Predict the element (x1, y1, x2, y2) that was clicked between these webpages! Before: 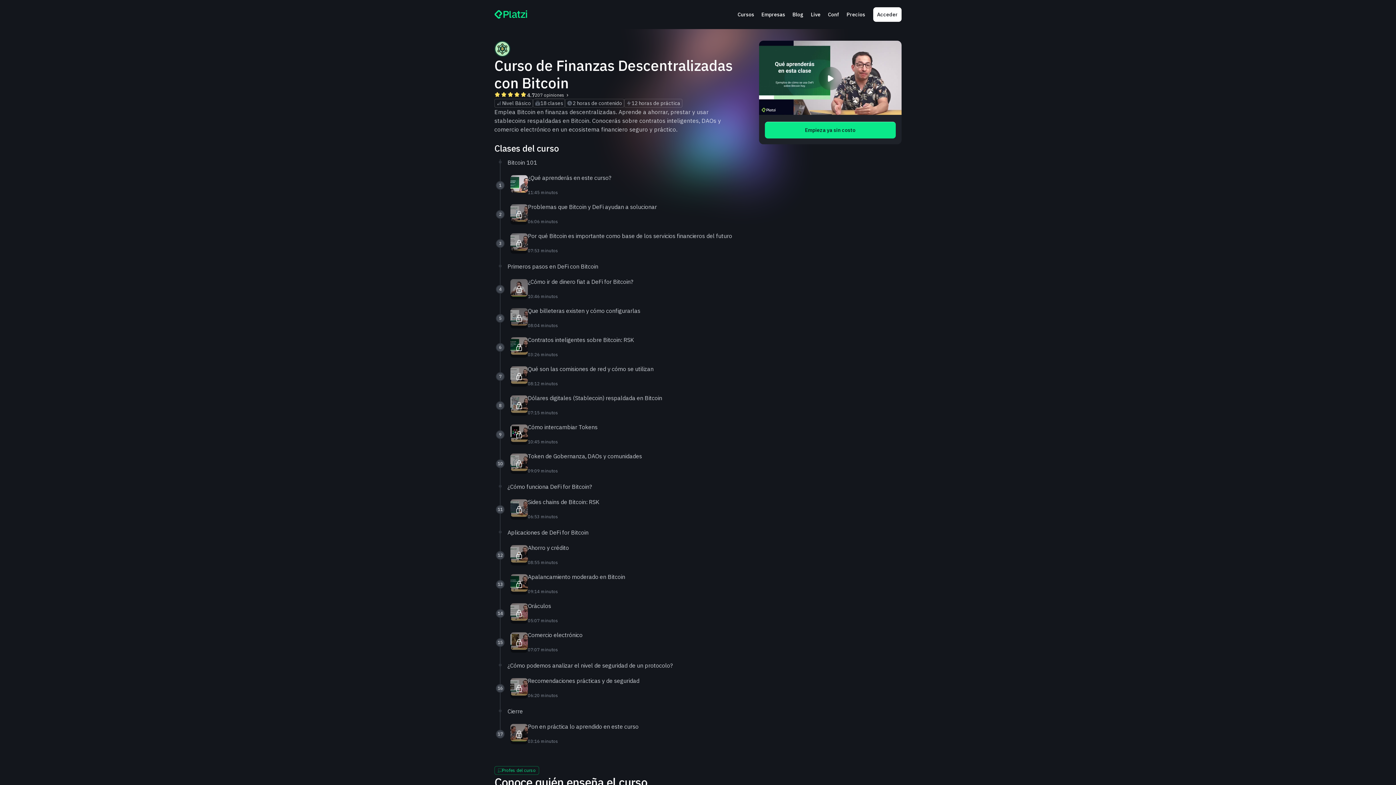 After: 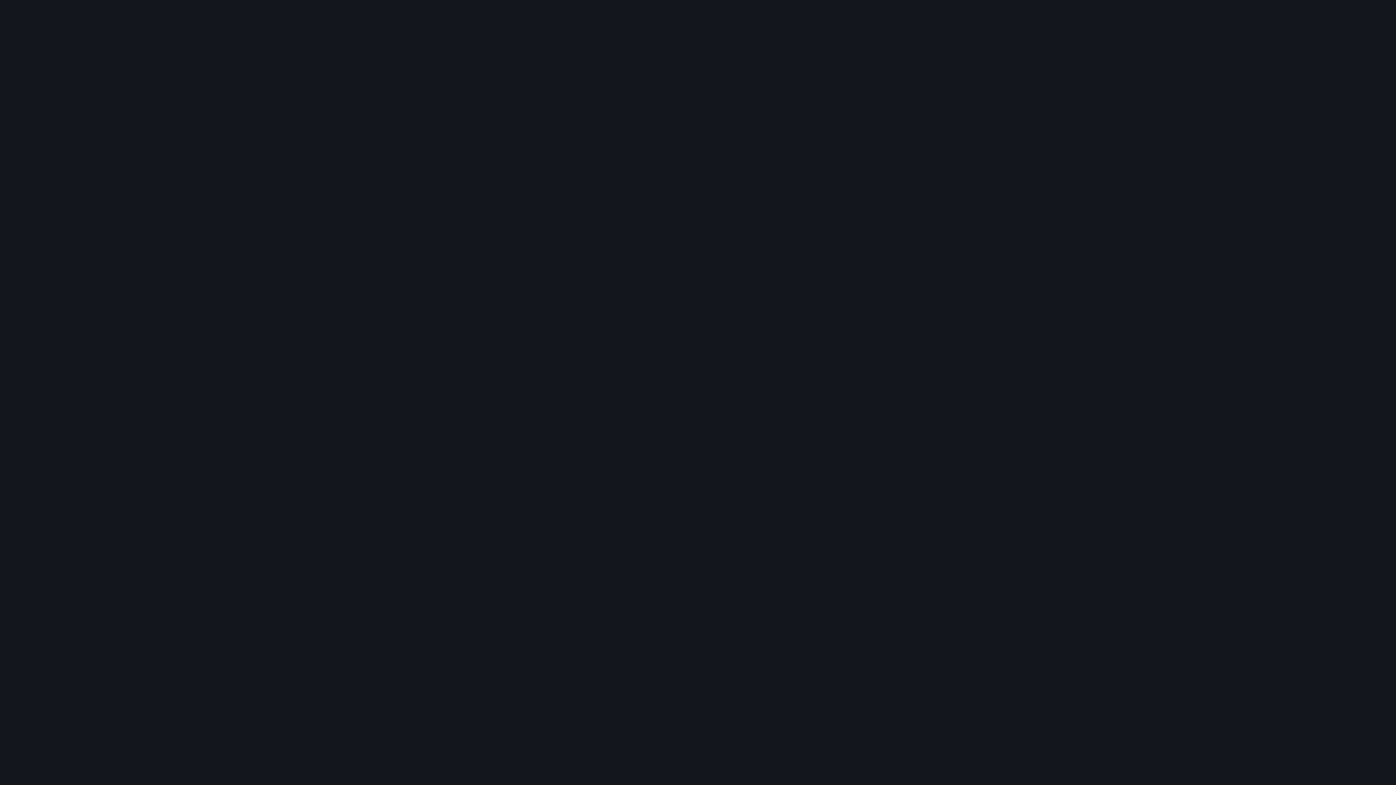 Action: bbox: (507, 570, 736, 599) label: 13
Apalancamiento moderado en Bitcoin
09:14 minutos